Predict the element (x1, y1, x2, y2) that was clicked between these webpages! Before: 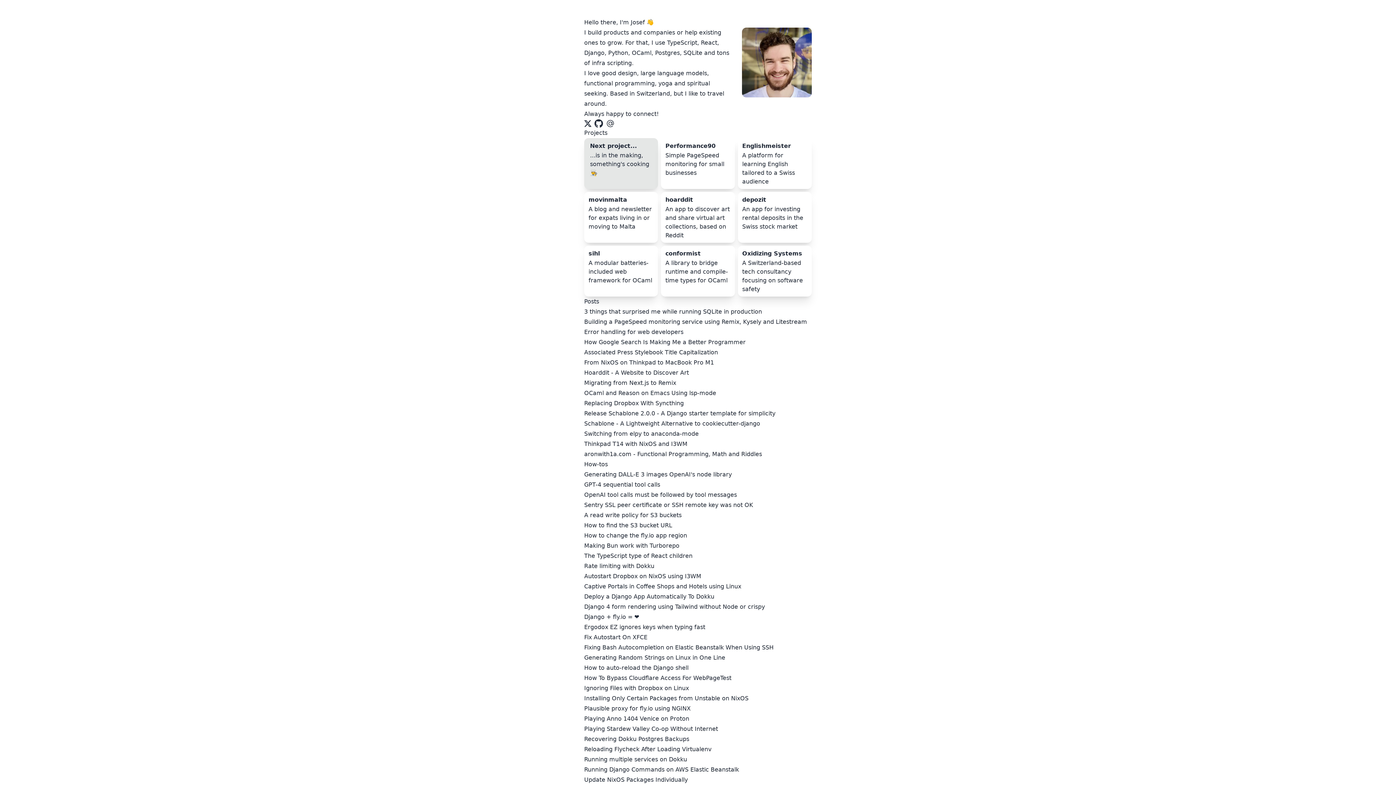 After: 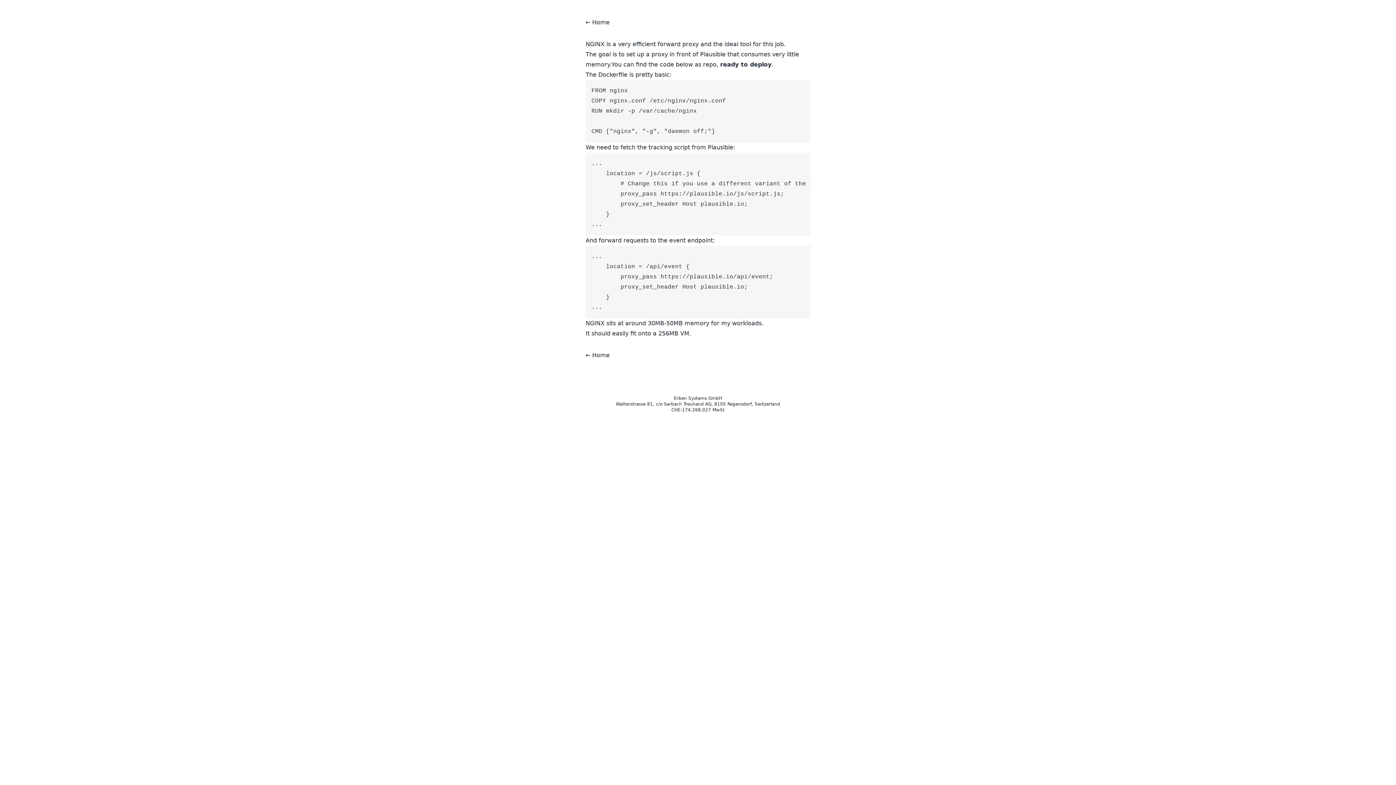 Action: label: Plausible proxy for fly.io using NGINX bbox: (584, 705, 690, 712)